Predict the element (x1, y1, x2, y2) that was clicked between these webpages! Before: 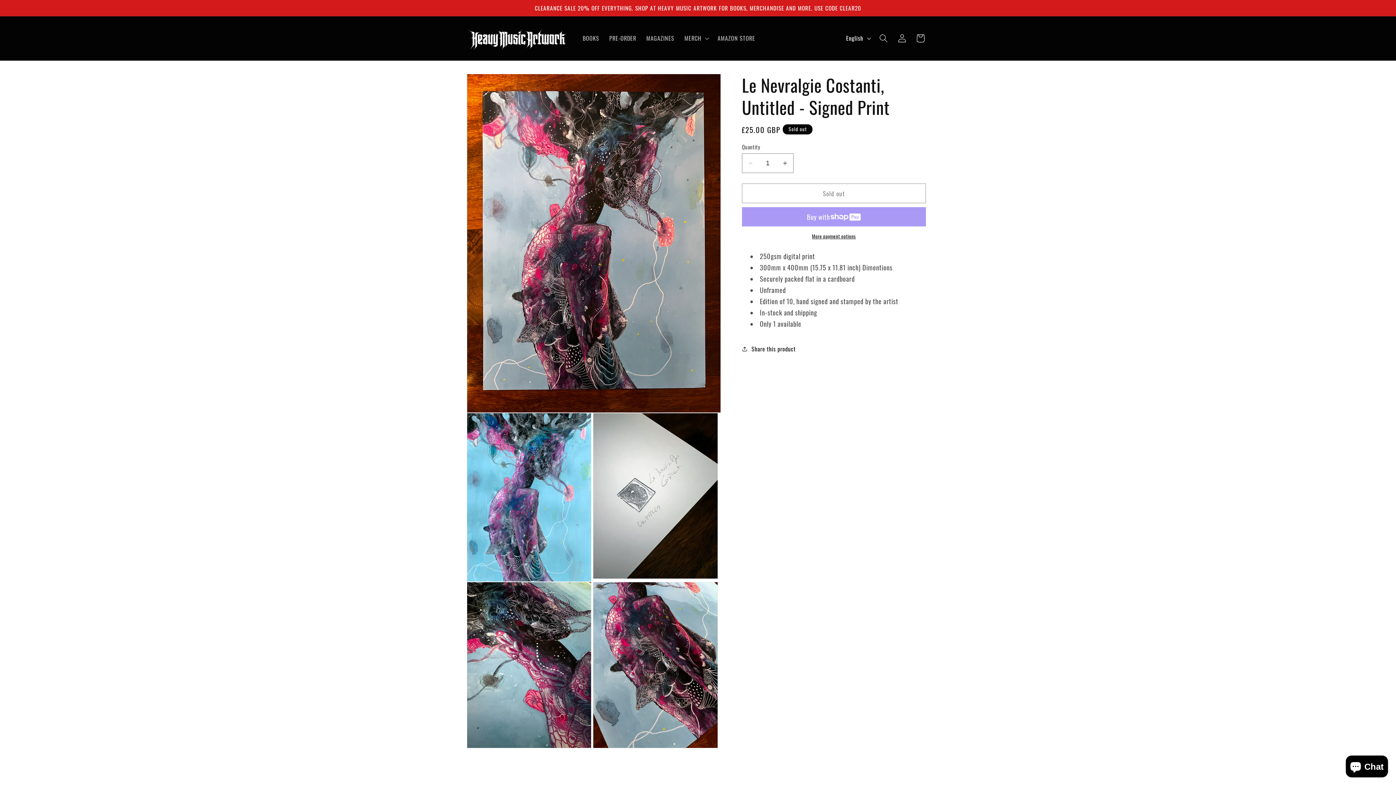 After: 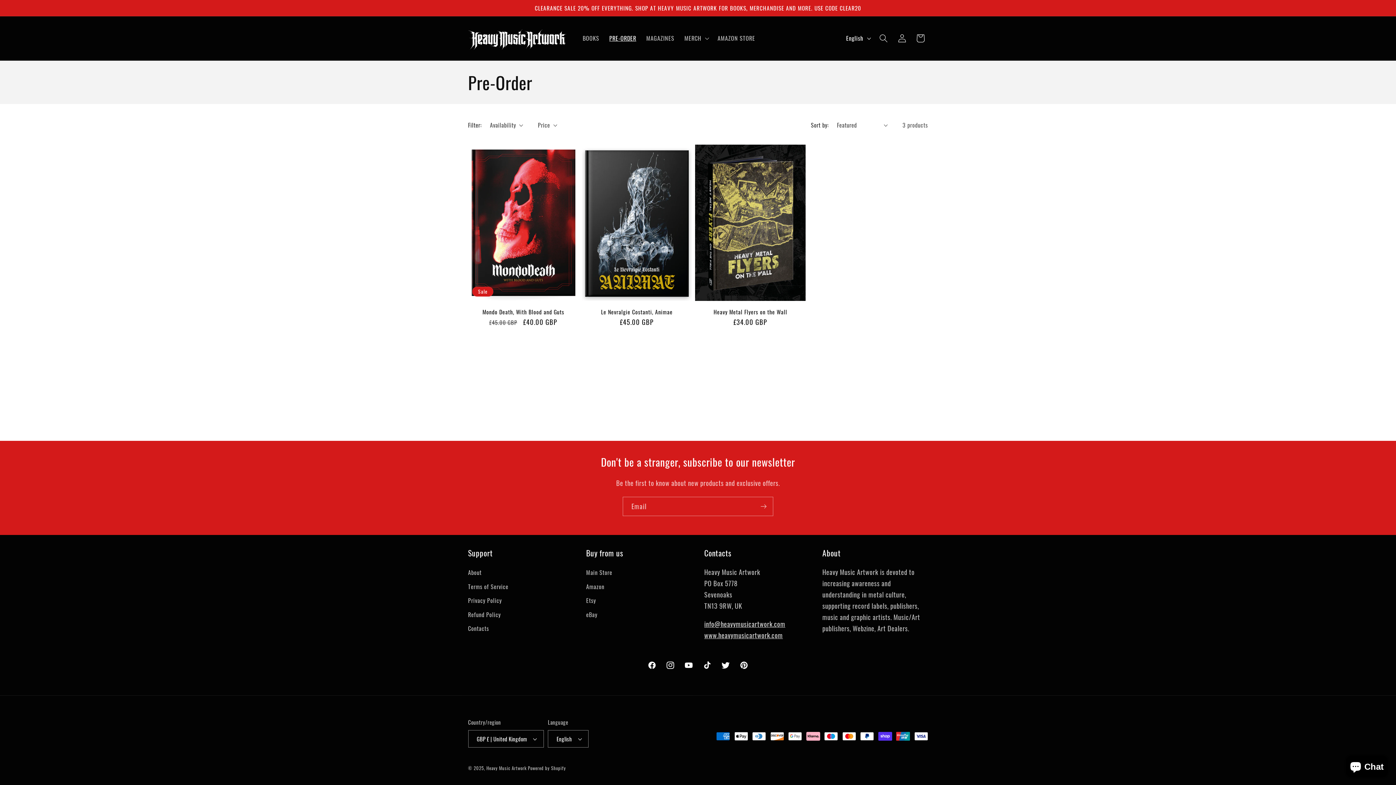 Action: bbox: (604, 29, 641, 47) label: PRE-ORDER